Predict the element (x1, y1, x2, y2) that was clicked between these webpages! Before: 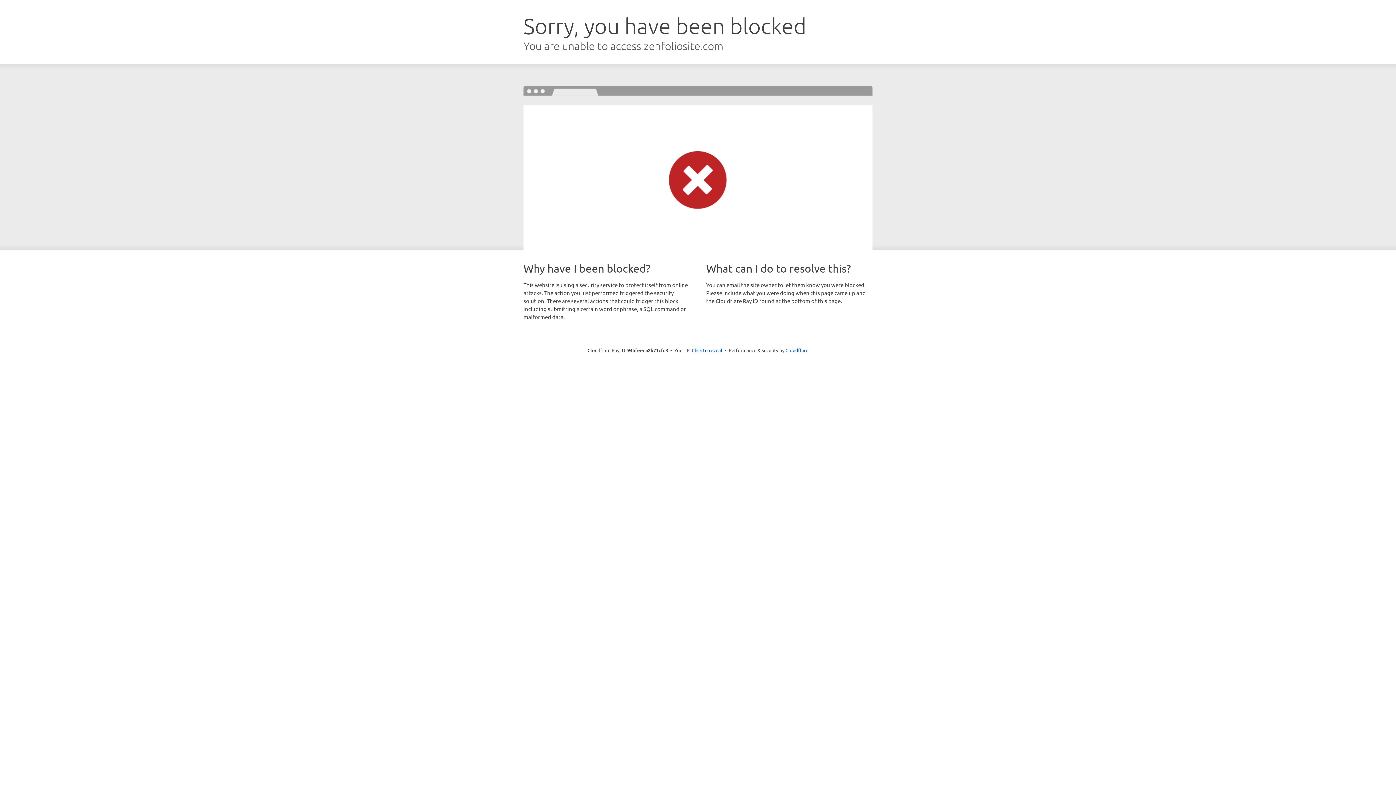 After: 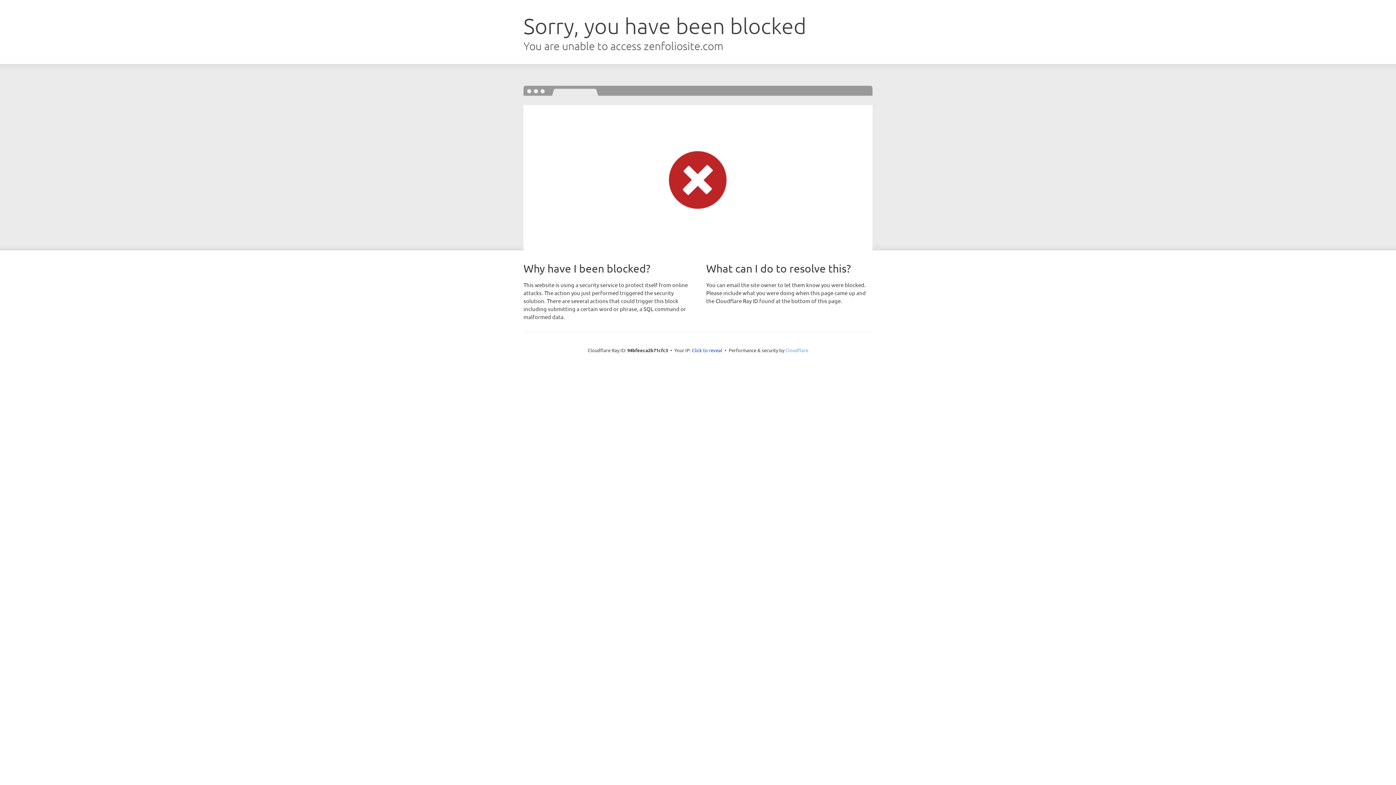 Action: bbox: (785, 347, 808, 353) label: Cloudflare